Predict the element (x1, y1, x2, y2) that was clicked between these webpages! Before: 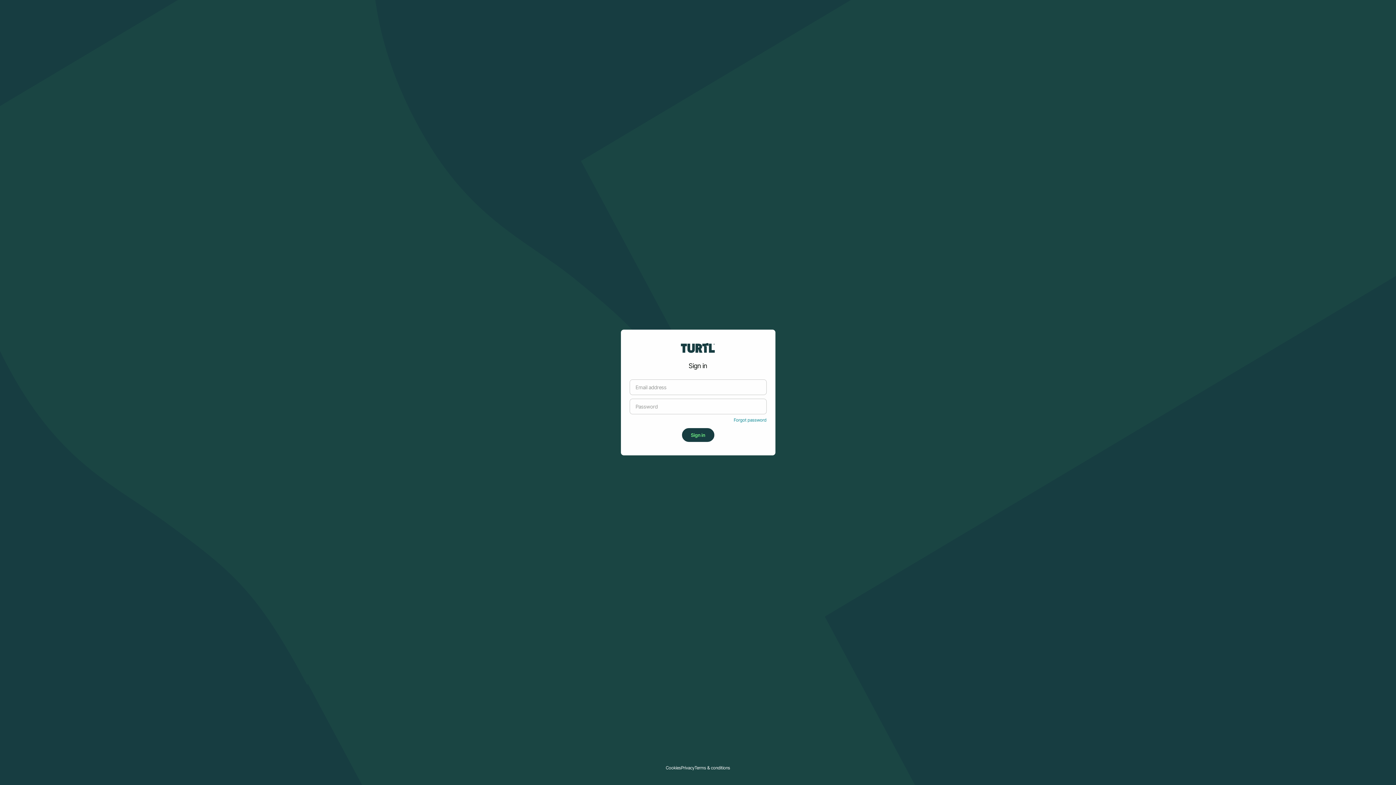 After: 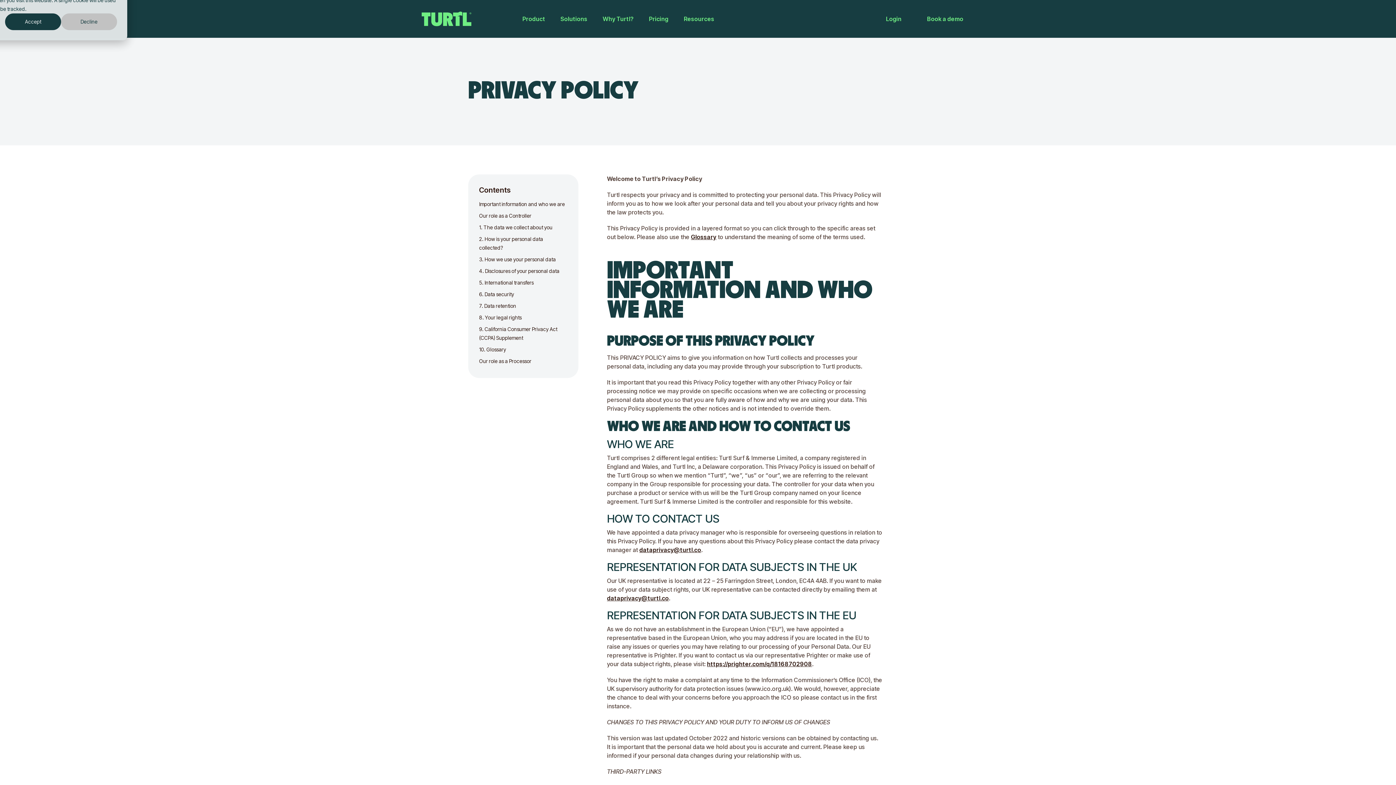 Action: label: Privacy bbox: (681, 766, 694, 770)